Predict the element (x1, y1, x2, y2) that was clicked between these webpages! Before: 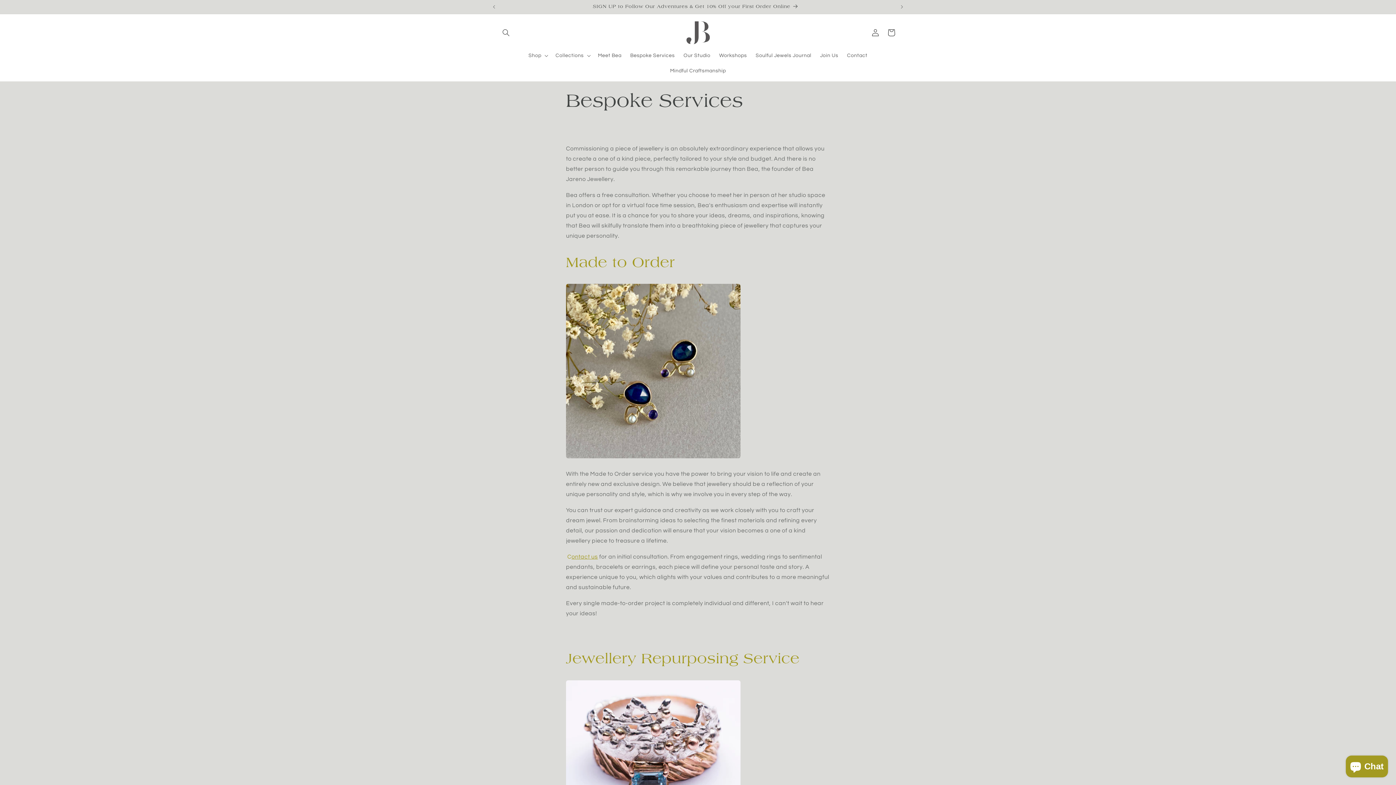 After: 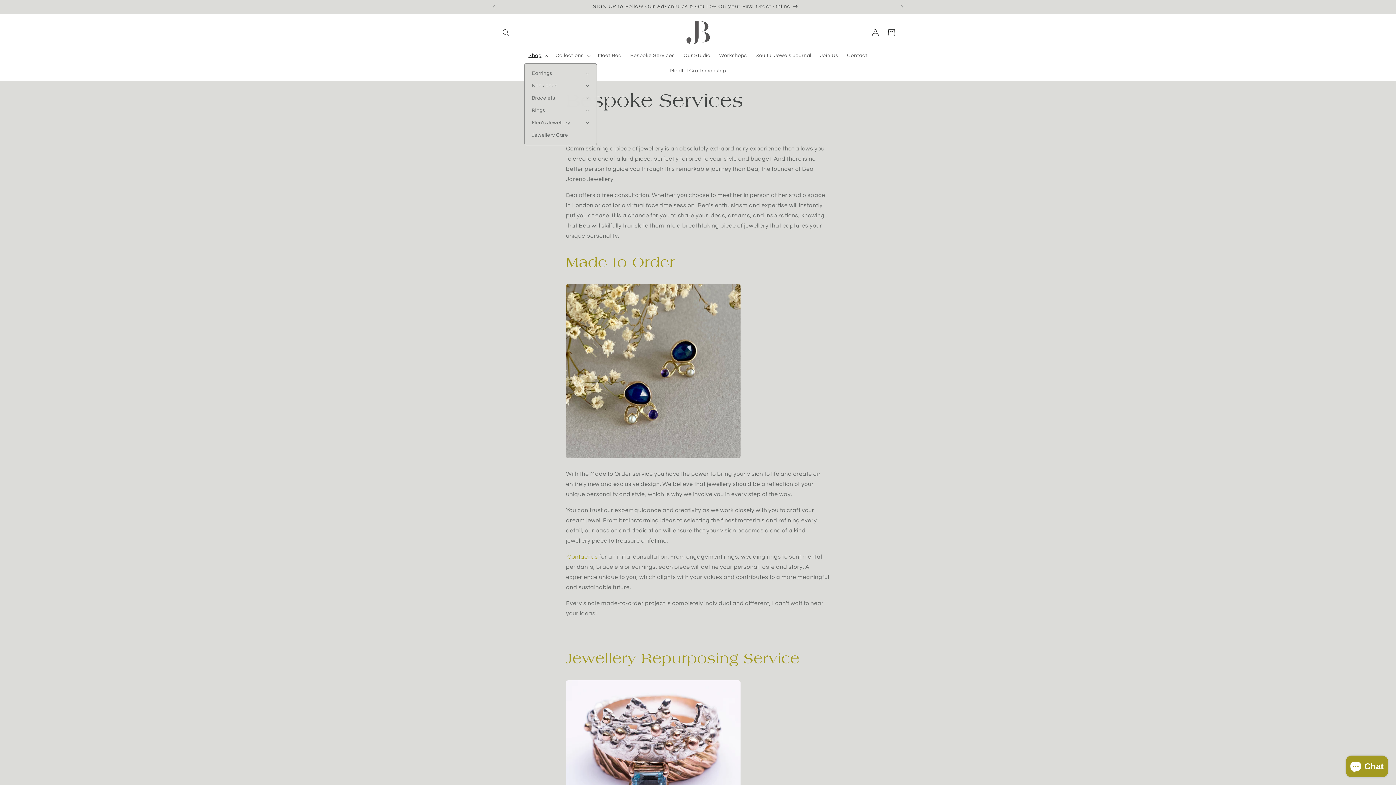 Action: label: Shop bbox: (524, 48, 551, 63)